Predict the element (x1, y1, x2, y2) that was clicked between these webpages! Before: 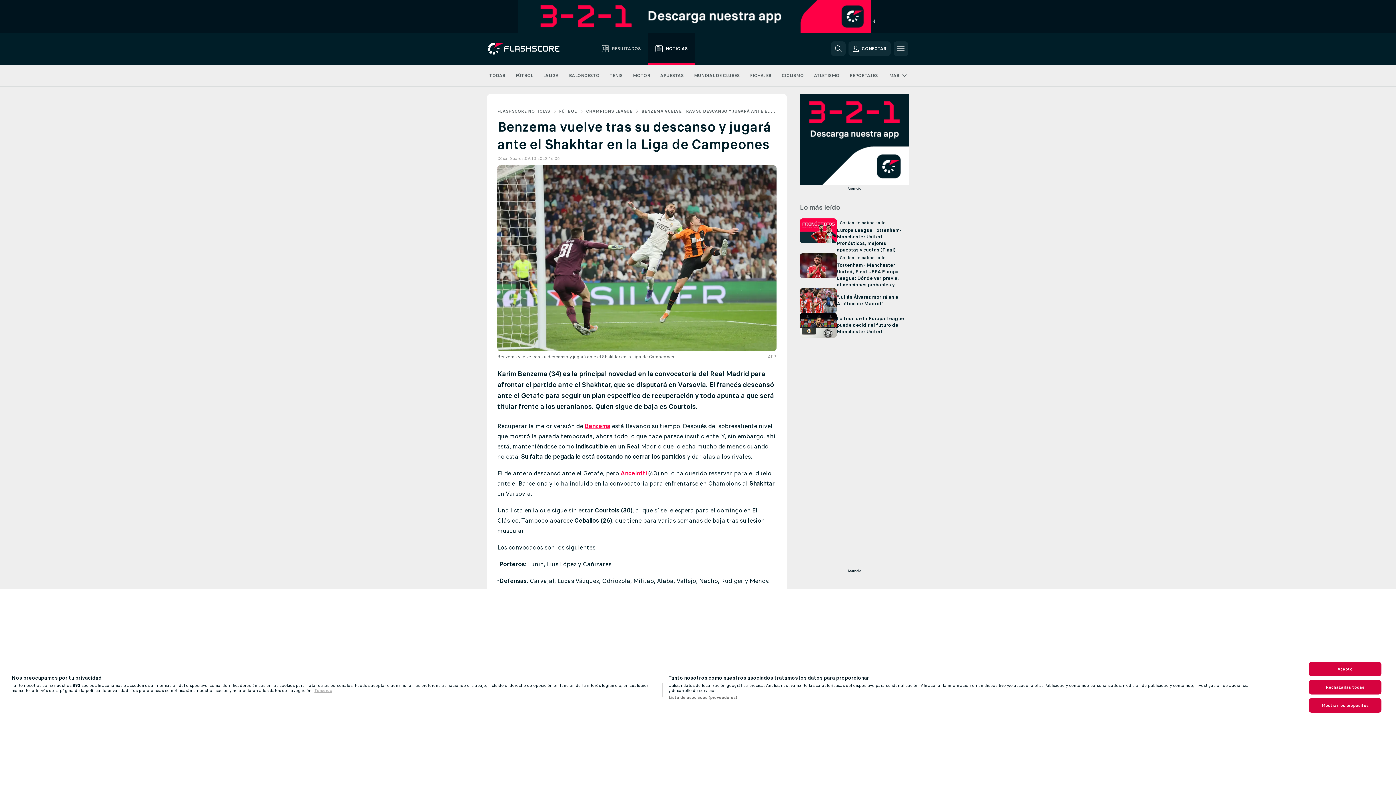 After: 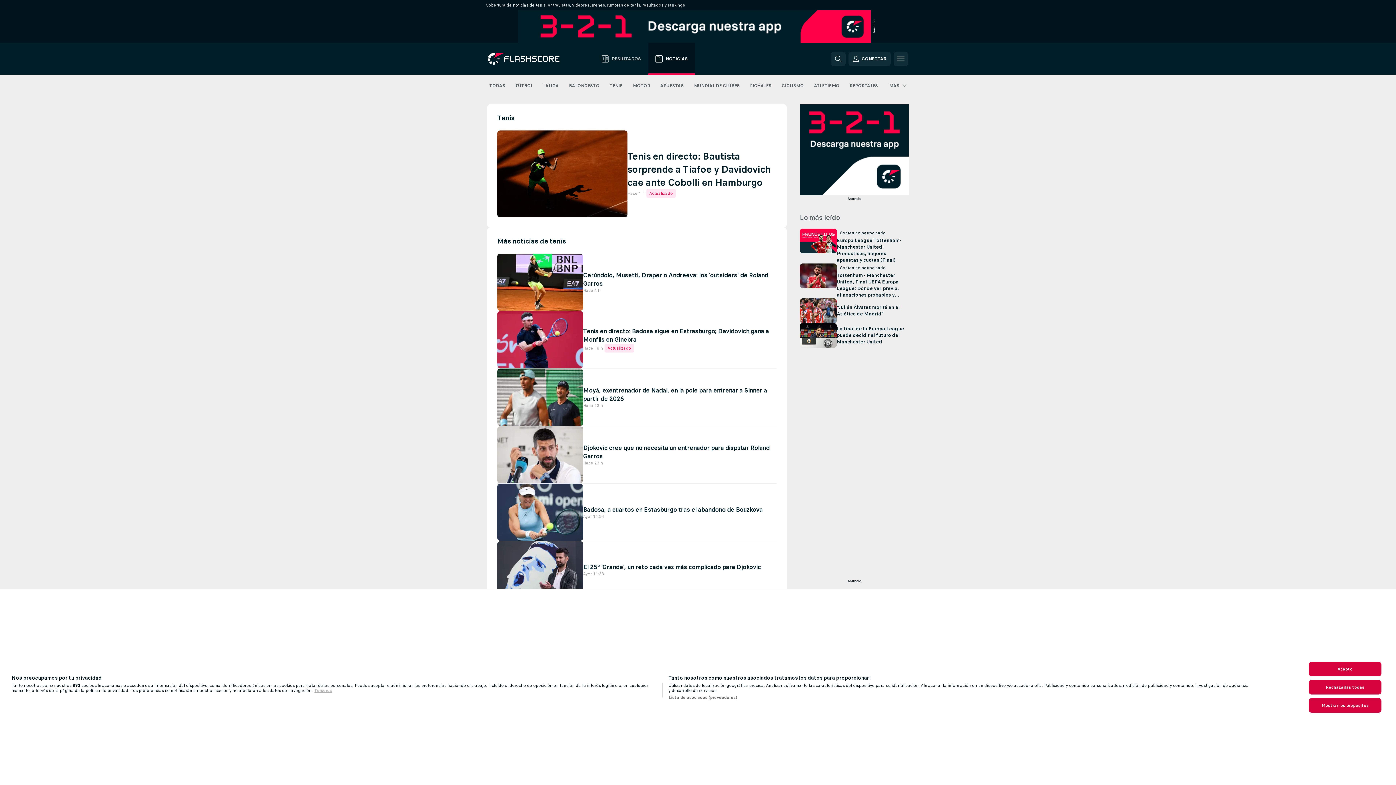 Action: label: TENIS bbox: (609, 64, 622, 86)